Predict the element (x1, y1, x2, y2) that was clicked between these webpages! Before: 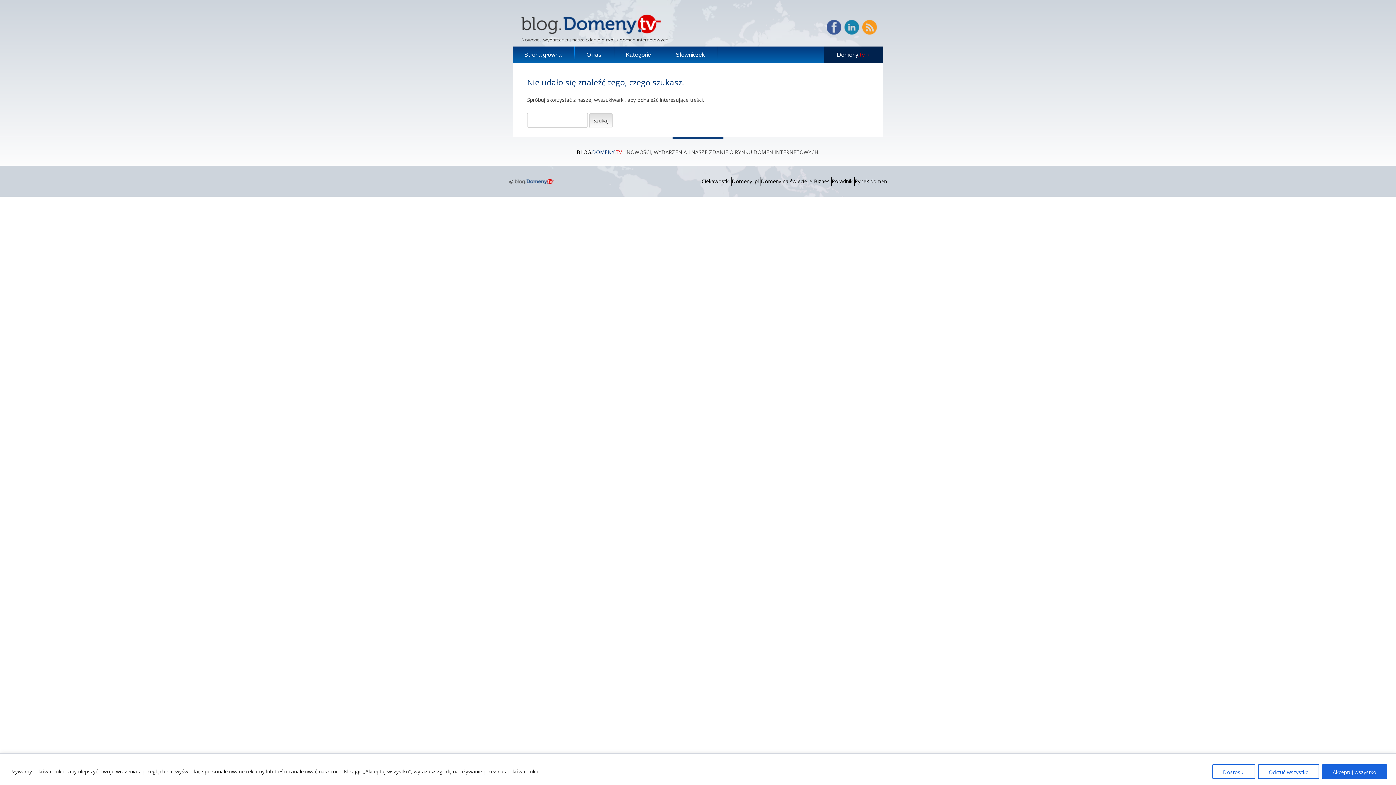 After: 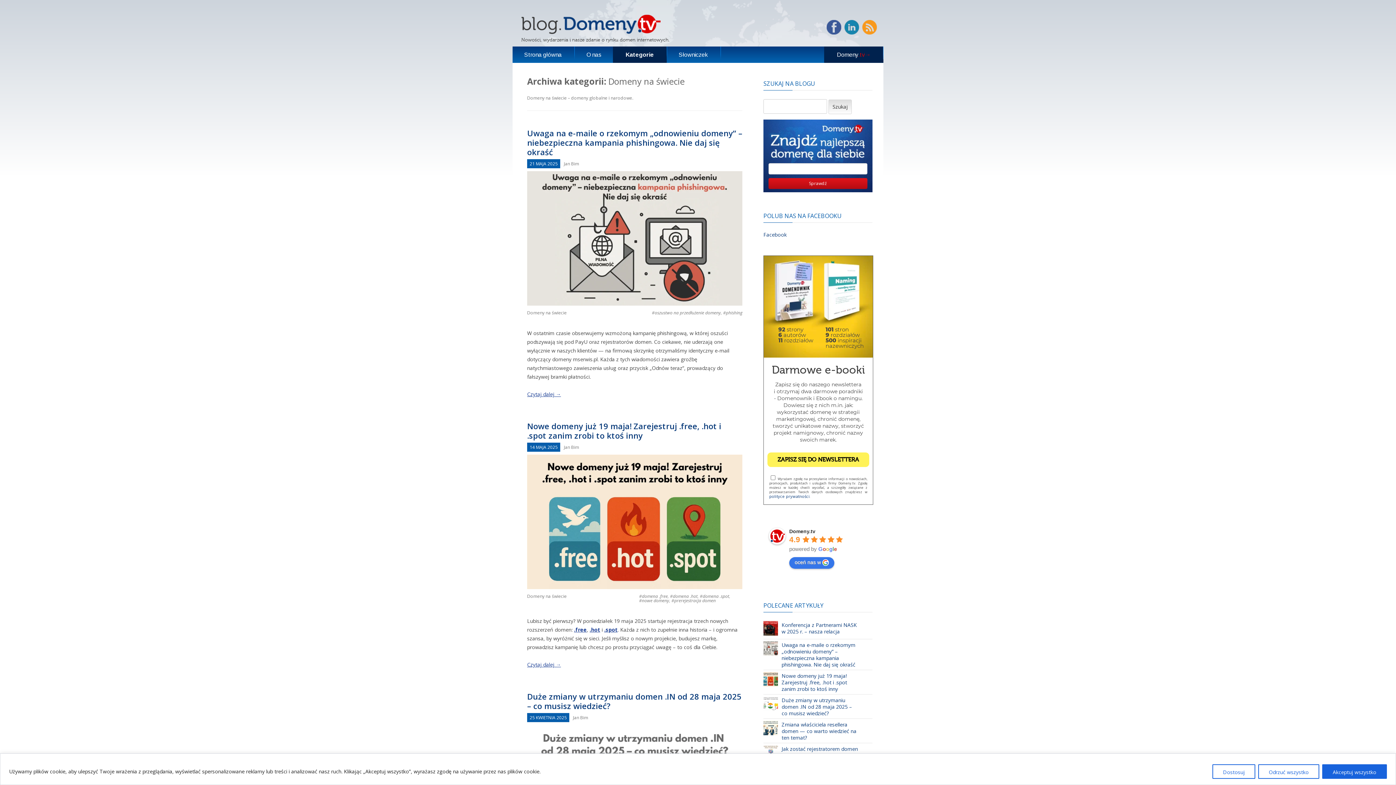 Action: label: Domeny na świecie bbox: (761, 177, 807, 184)